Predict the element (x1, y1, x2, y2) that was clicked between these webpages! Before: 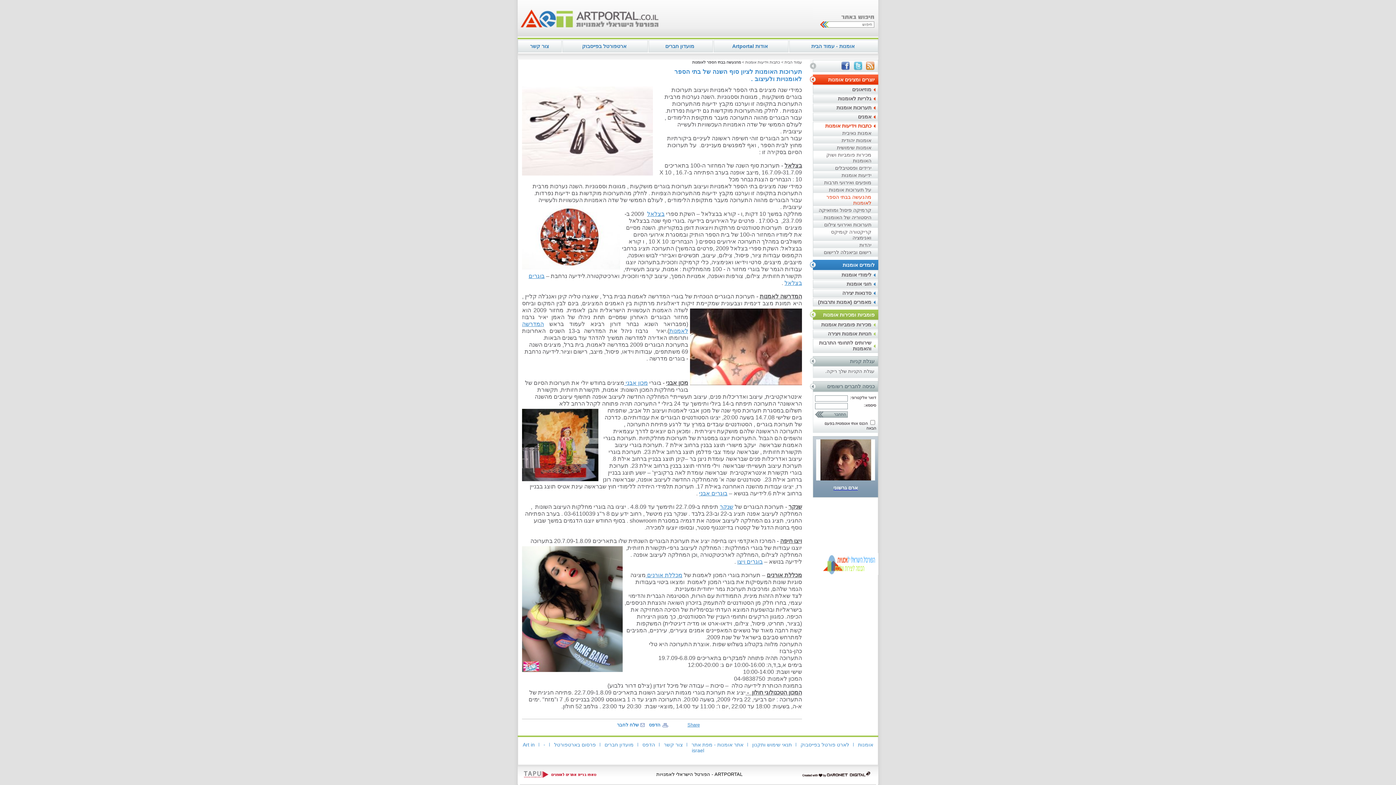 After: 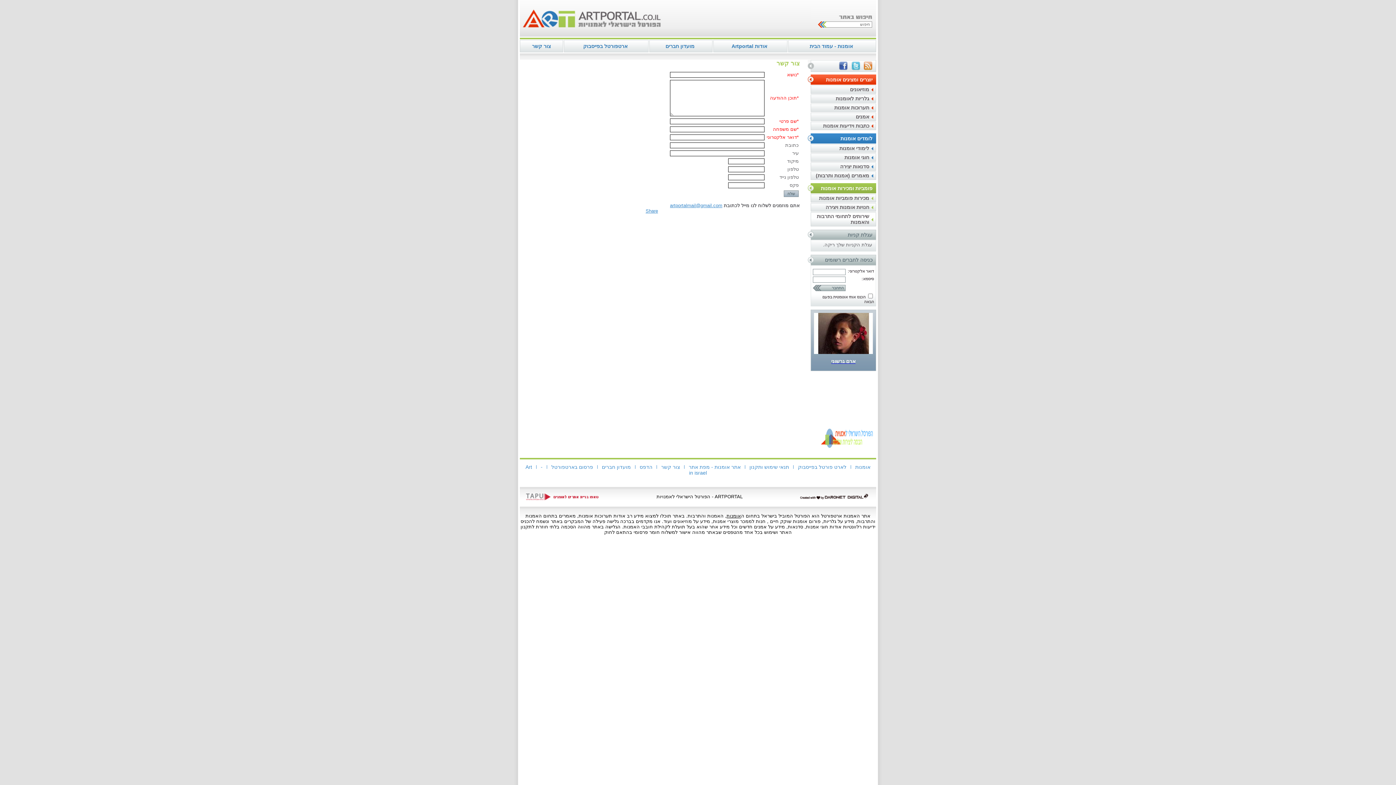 Action: label: צור קשר bbox: (664, 742, 682, 748)